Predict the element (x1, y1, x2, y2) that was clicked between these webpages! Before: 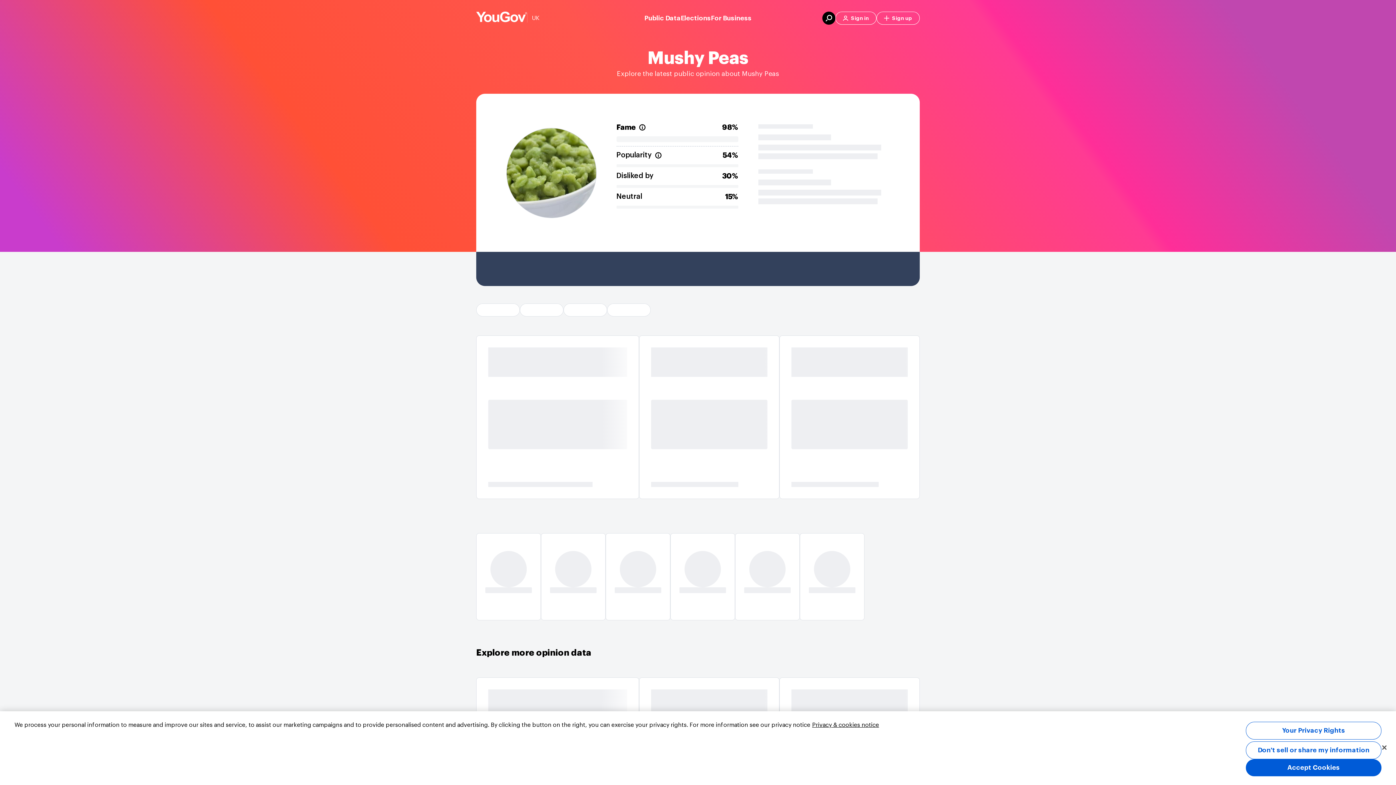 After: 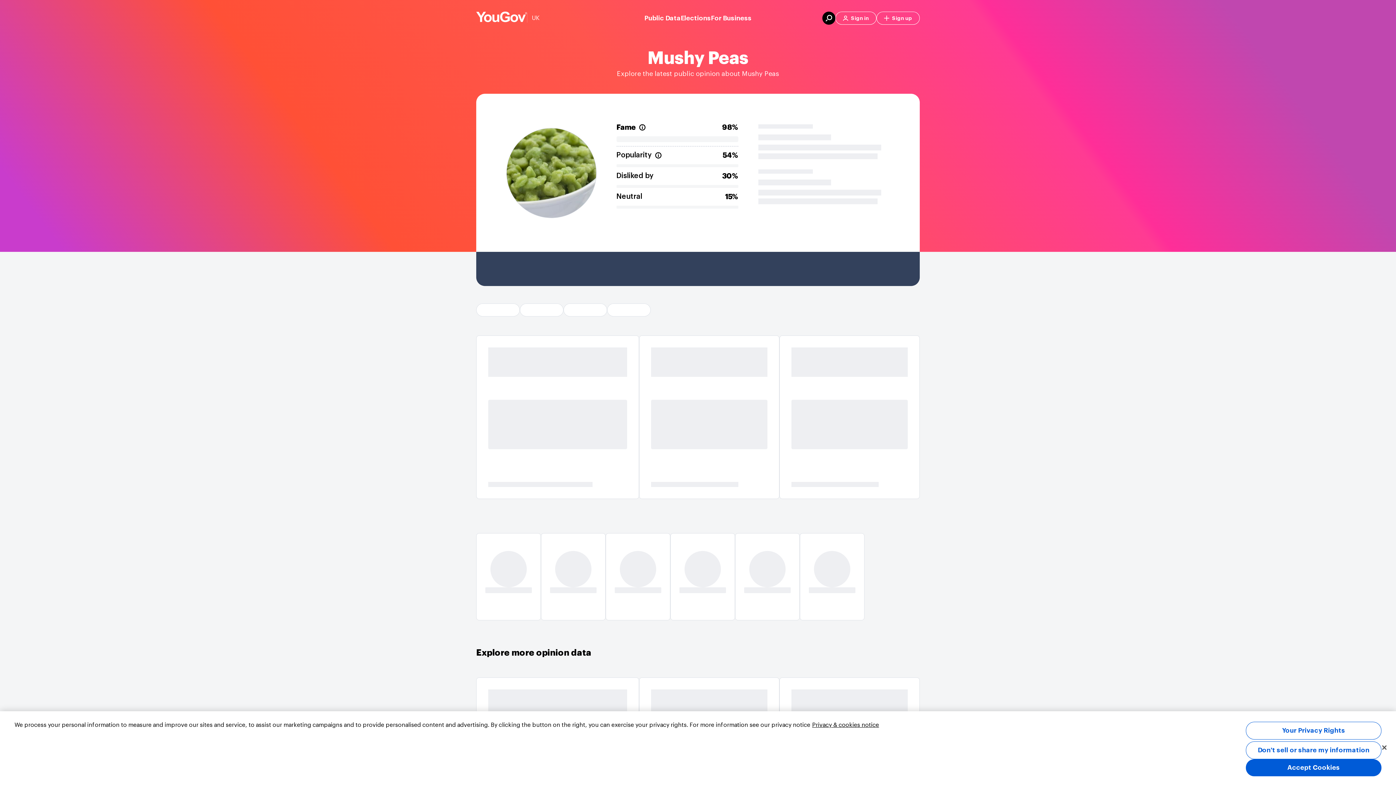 Action: label: UK bbox: (527, 13, 539, 22)